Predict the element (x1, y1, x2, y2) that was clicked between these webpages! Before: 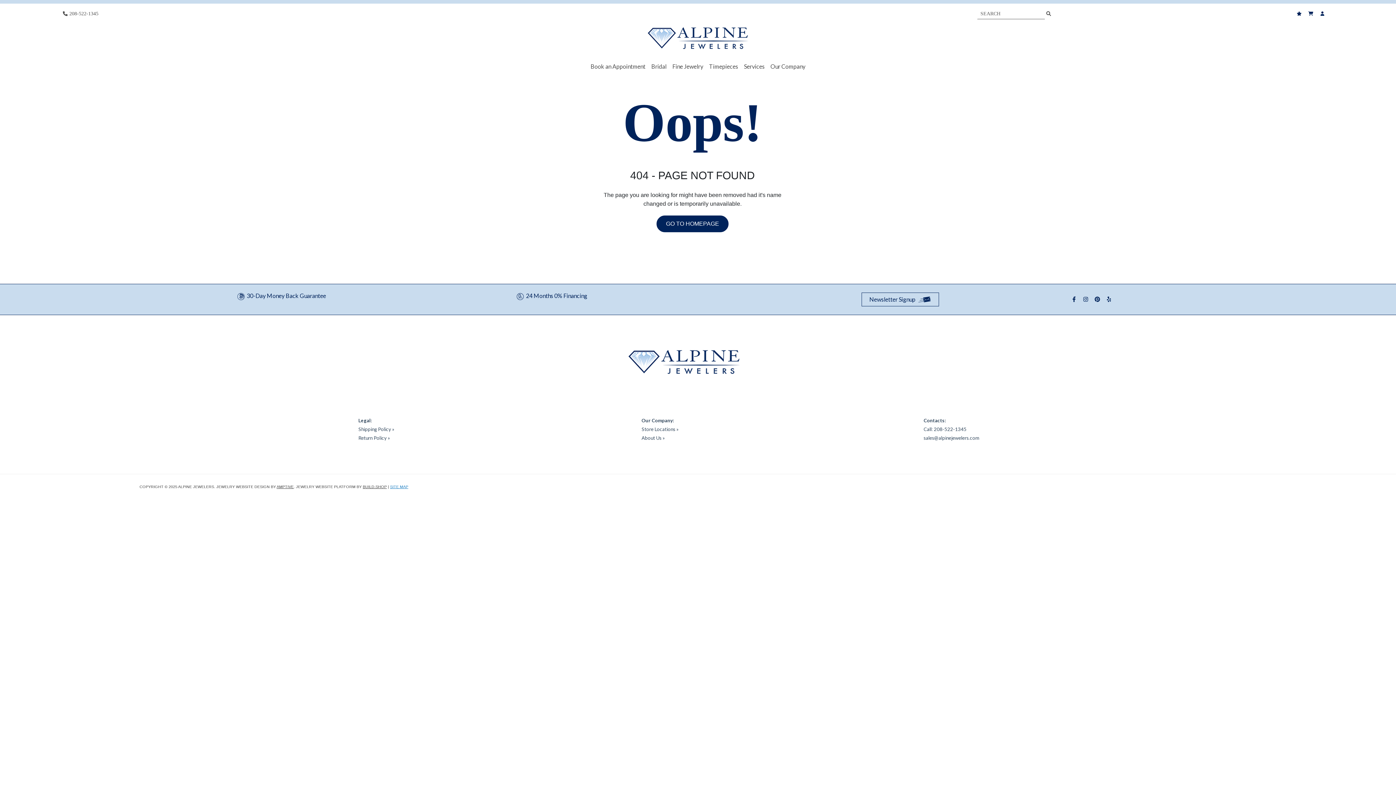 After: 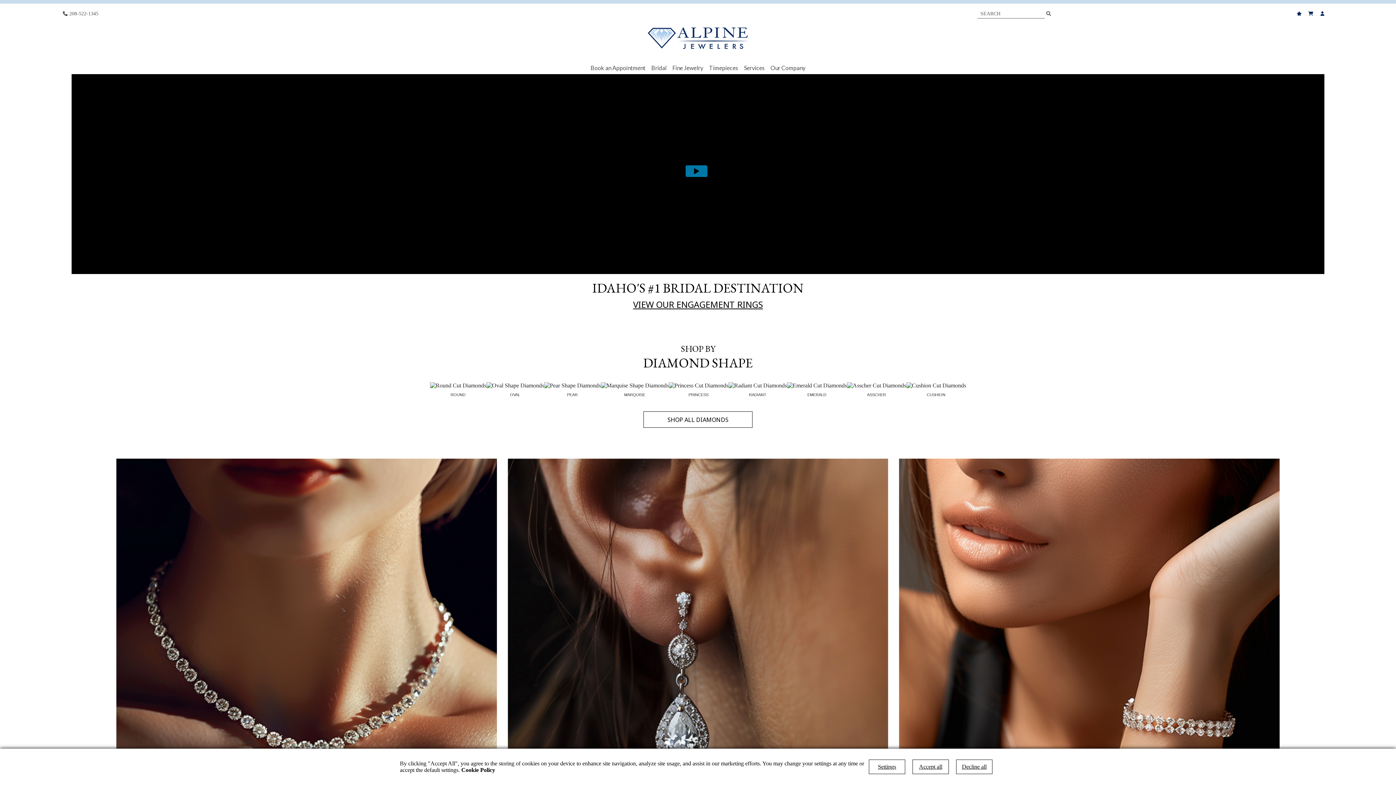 Action: bbox: (647, 27, 748, 49)